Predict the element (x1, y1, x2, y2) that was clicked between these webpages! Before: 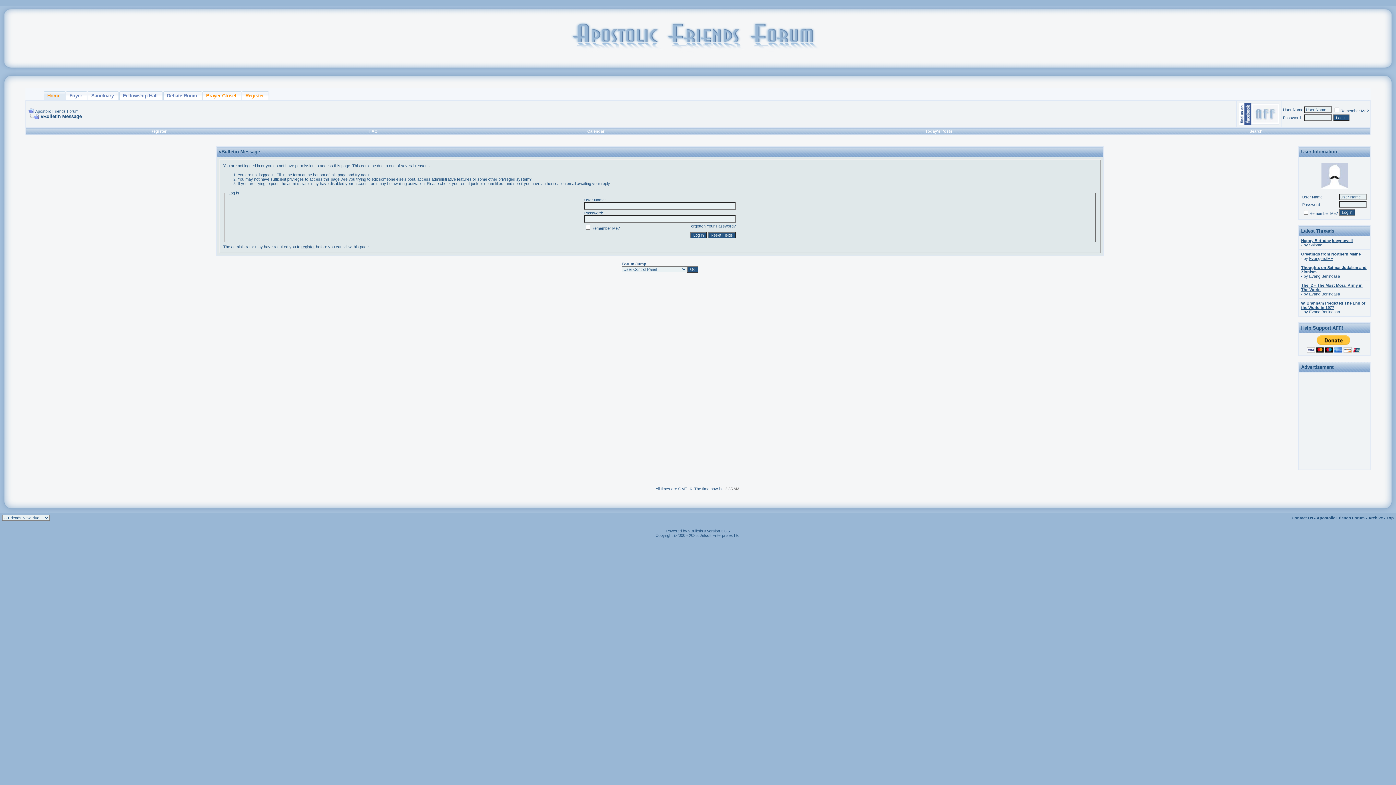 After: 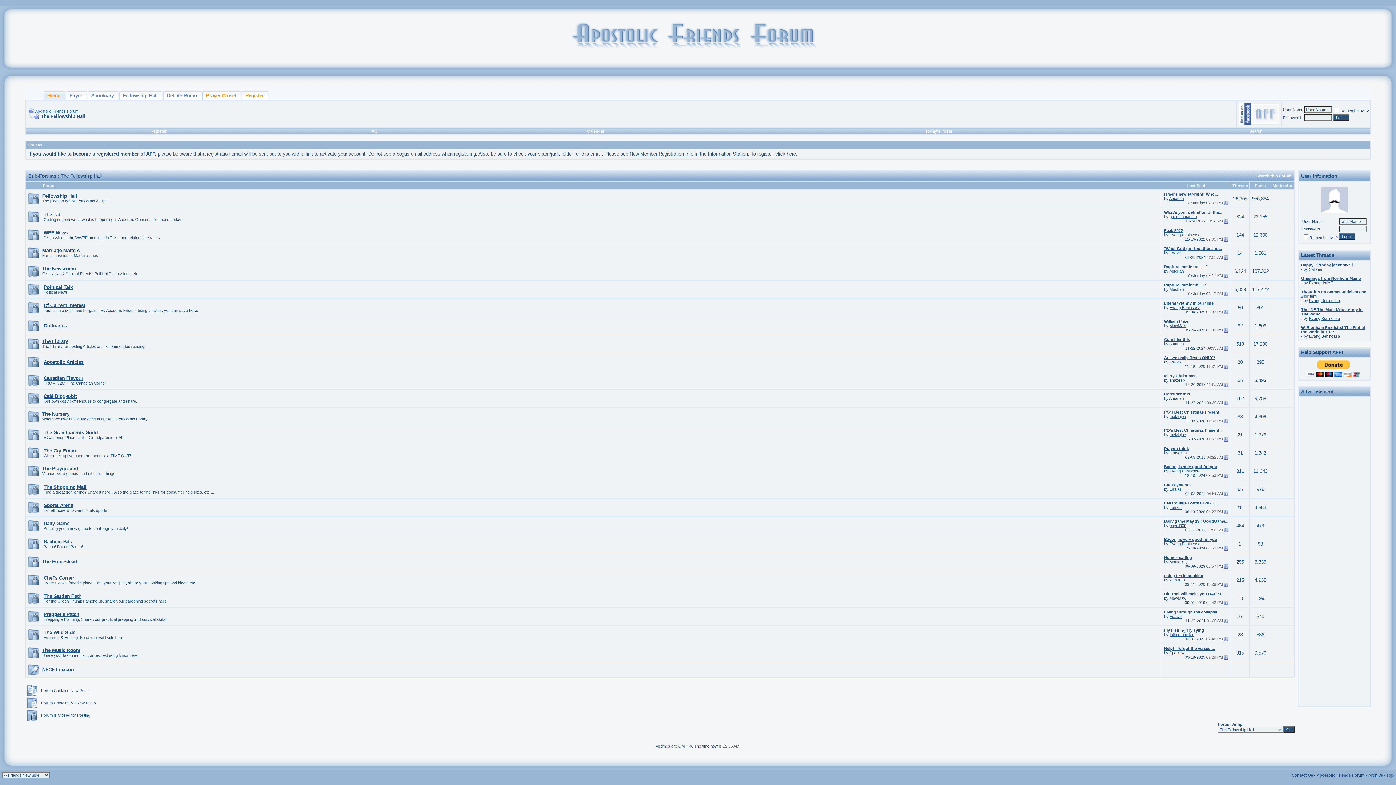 Action: label: Fellowship Hall bbox: (119, 91, 163, 100)